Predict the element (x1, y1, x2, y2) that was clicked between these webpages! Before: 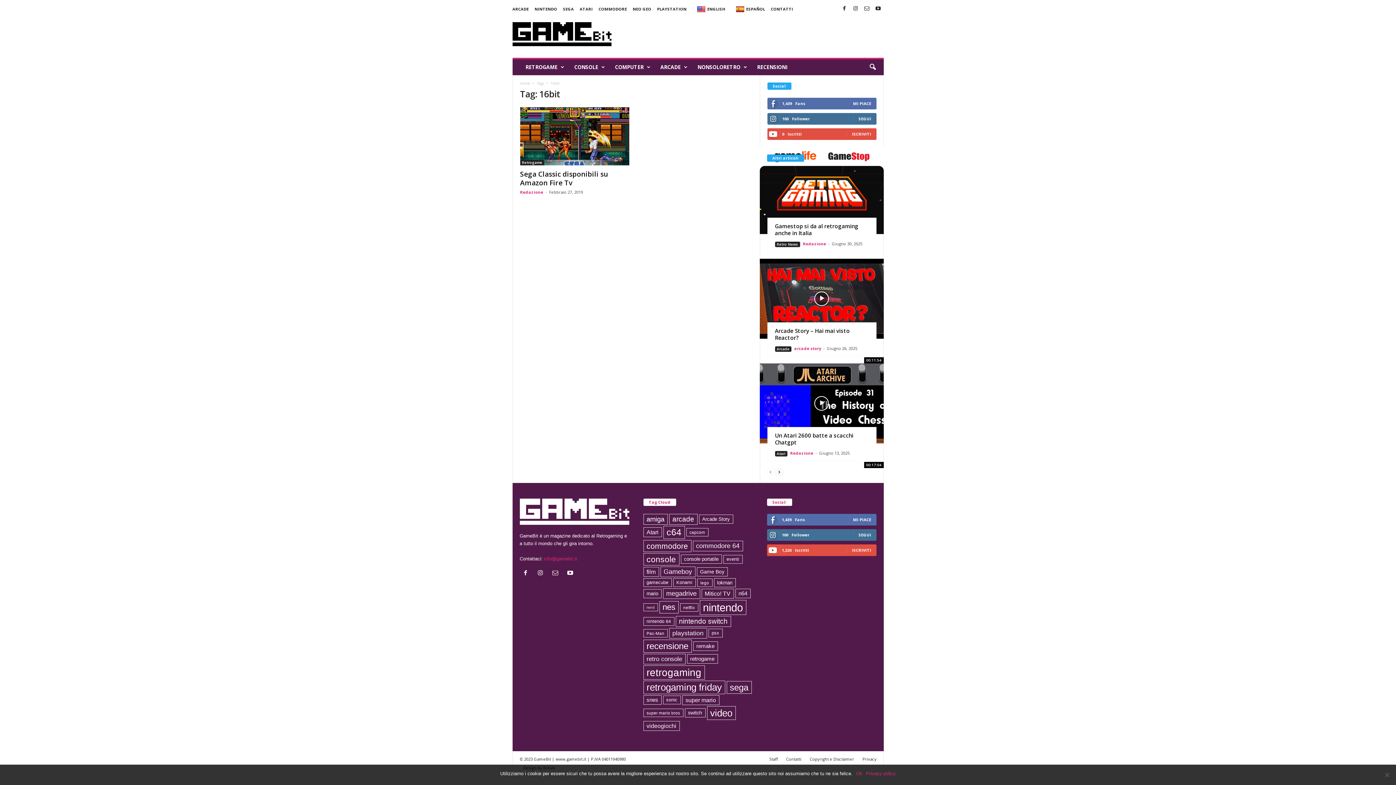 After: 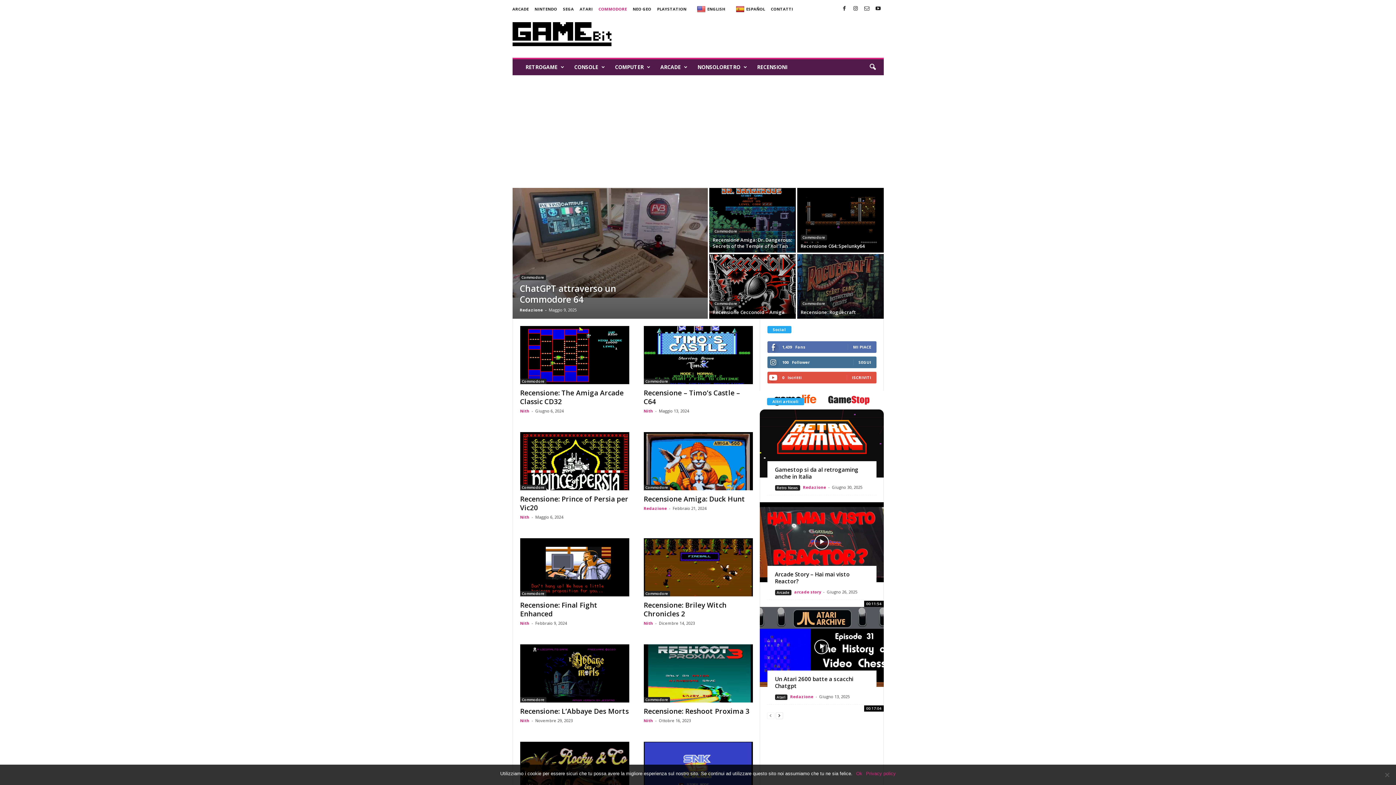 Action: label: COMMODORE bbox: (598, 6, 627, 11)